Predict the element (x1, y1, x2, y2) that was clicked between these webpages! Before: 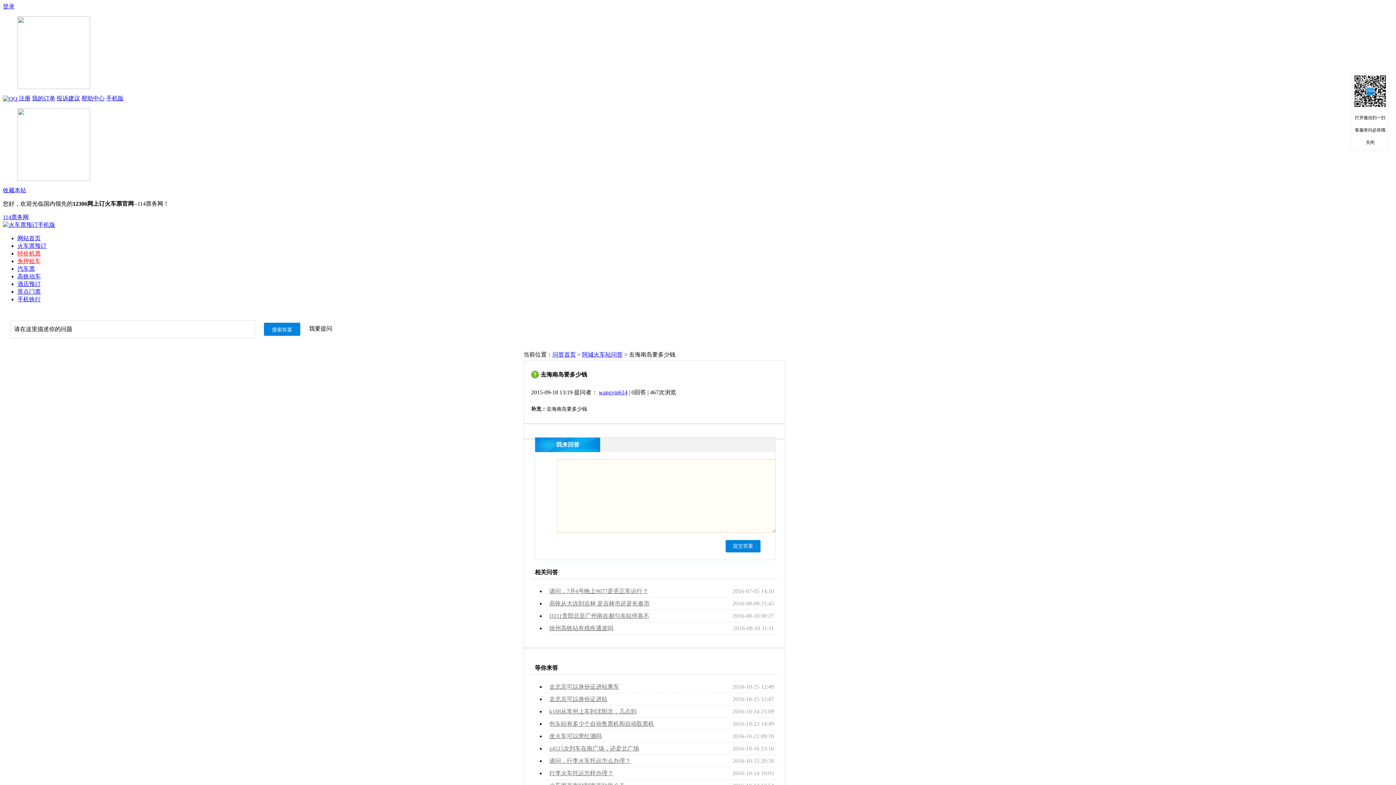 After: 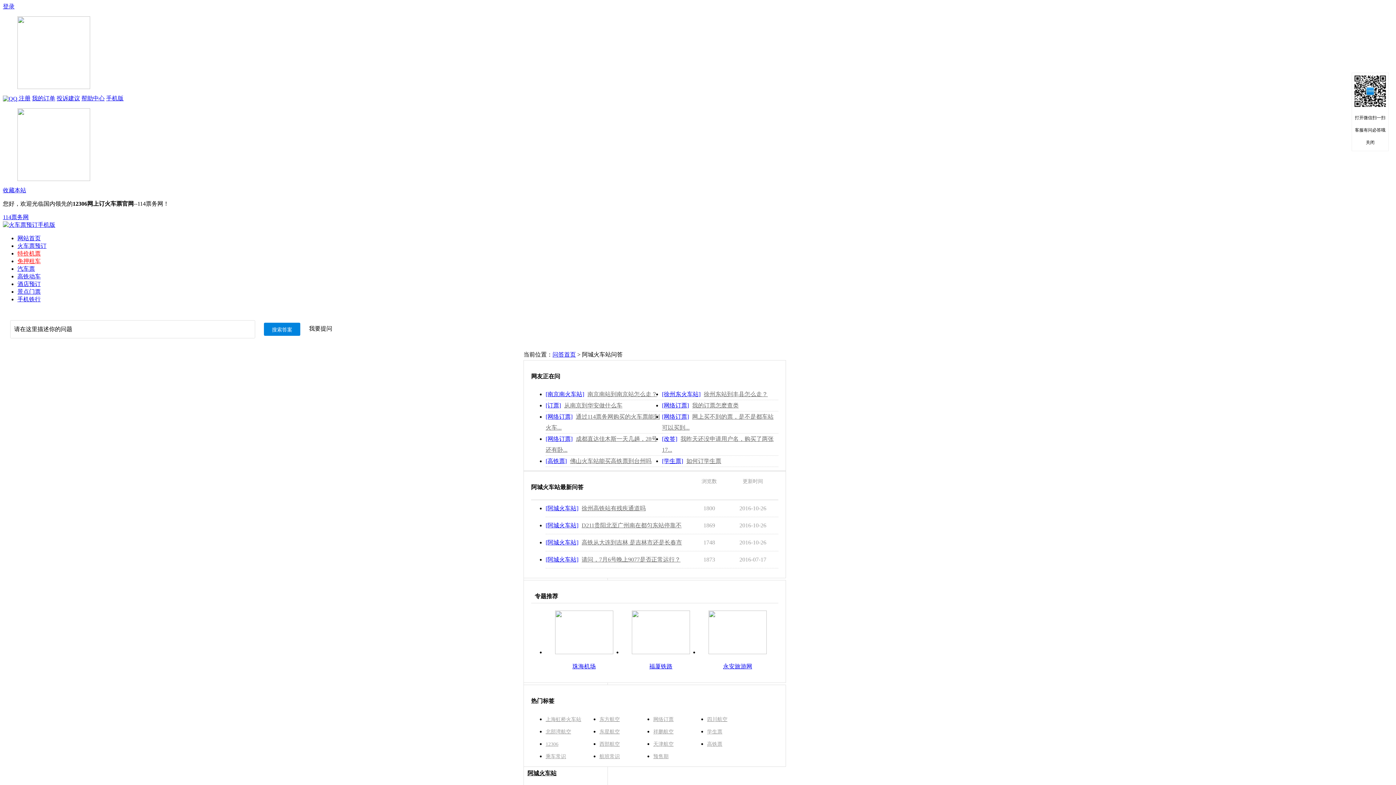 Action: label: 阿城火车站问答 bbox: (582, 351, 622, 357)